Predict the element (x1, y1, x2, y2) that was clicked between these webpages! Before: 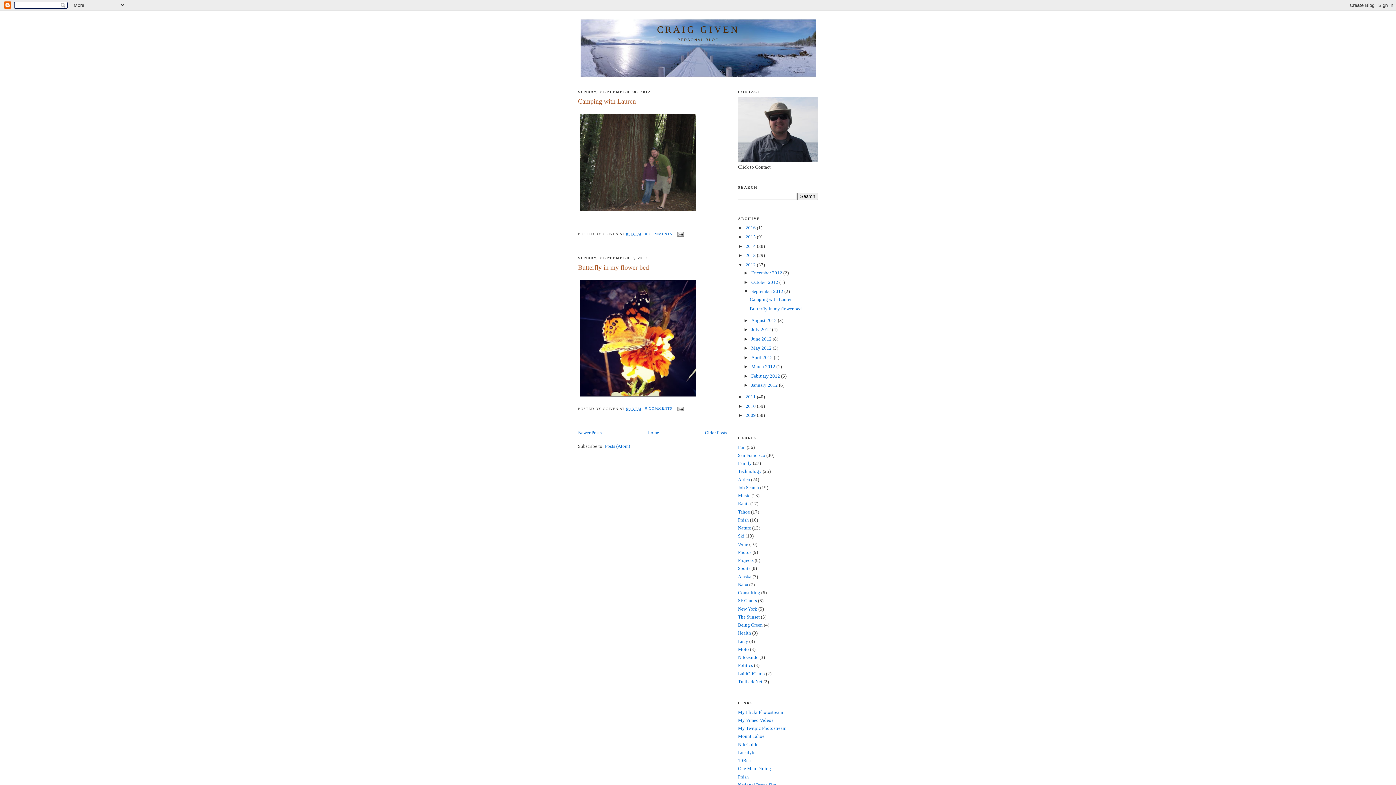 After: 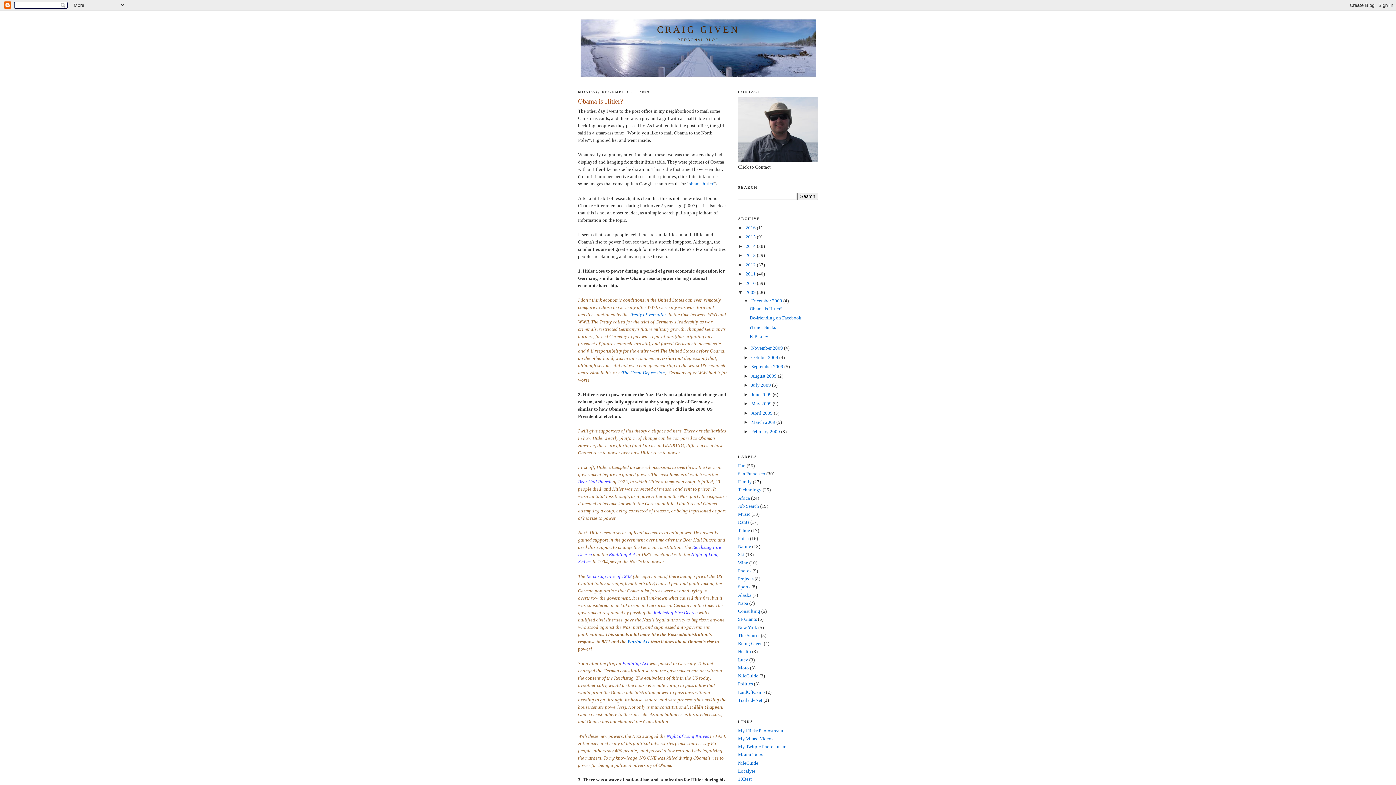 Action: bbox: (745, 412, 757, 418) label: 2009 